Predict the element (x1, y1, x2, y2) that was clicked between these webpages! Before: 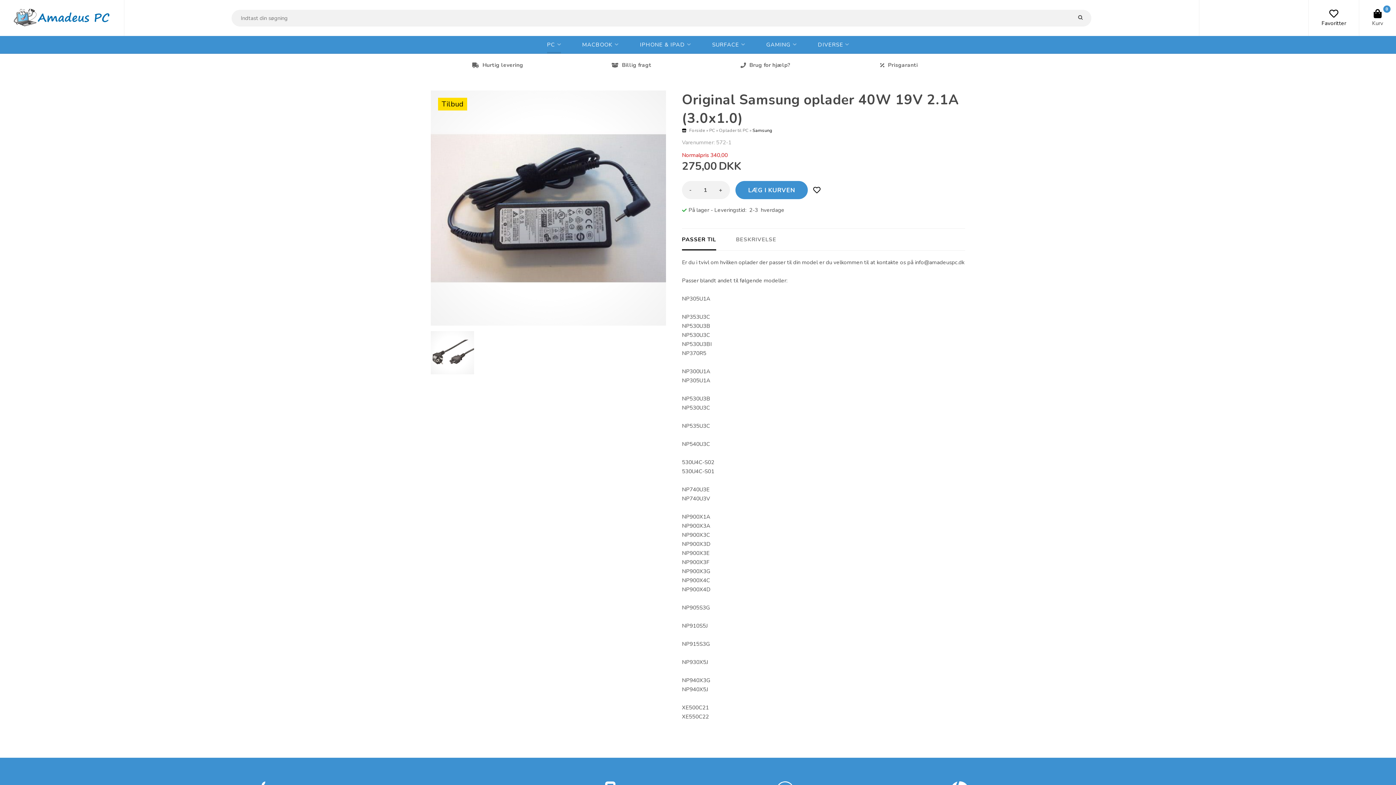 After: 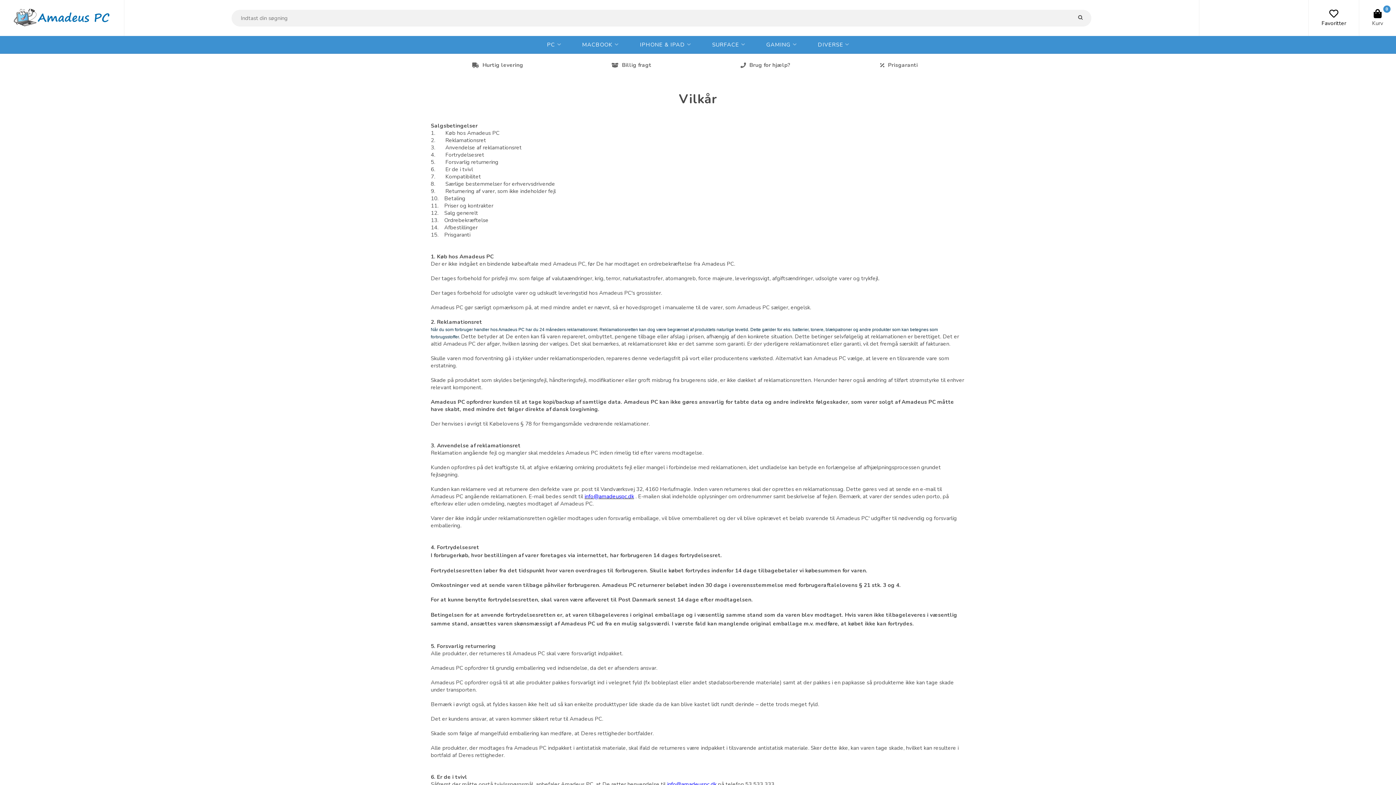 Action: label: Hurtig levering bbox: (430, 61, 564, 68)